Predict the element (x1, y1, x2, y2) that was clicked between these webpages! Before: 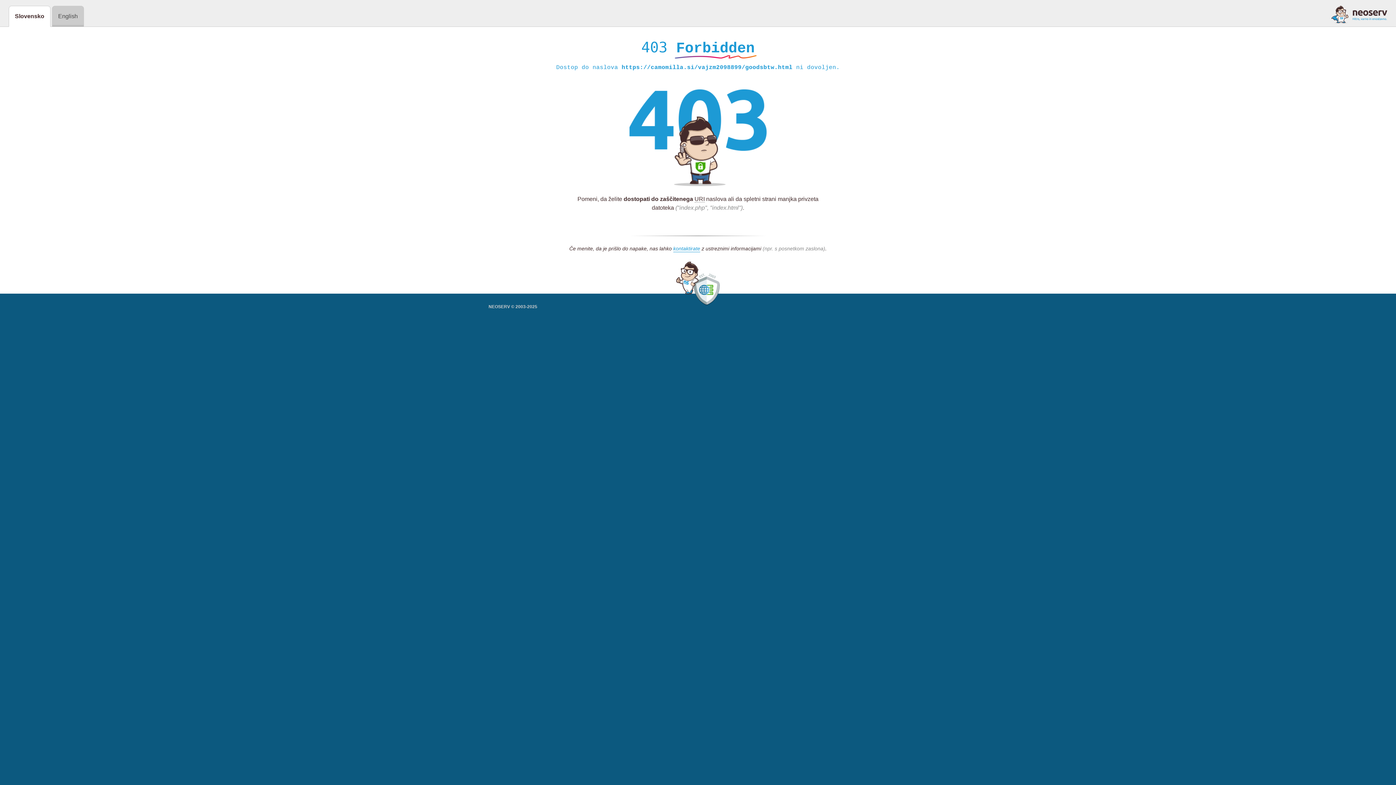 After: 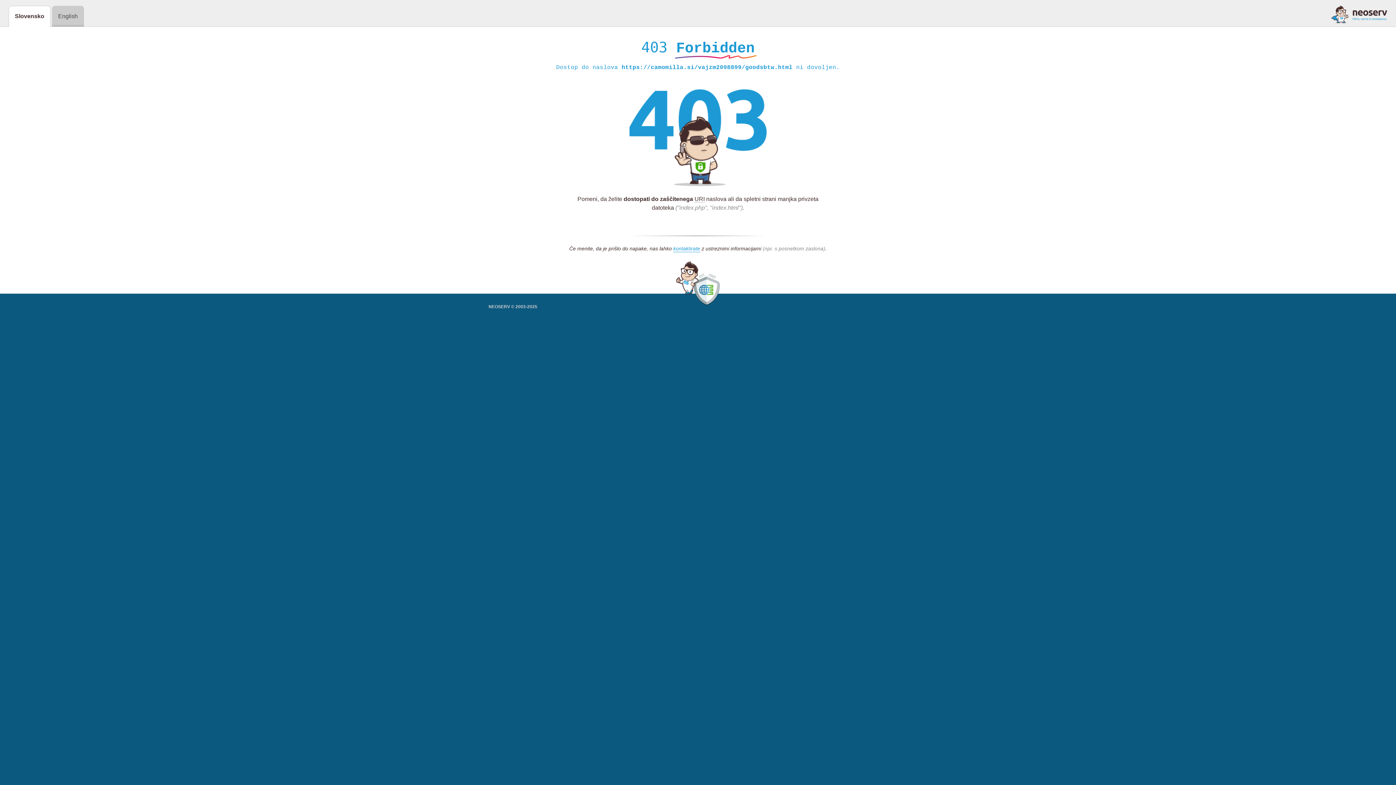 Action: bbox: (1331, 5, 1387, 23)